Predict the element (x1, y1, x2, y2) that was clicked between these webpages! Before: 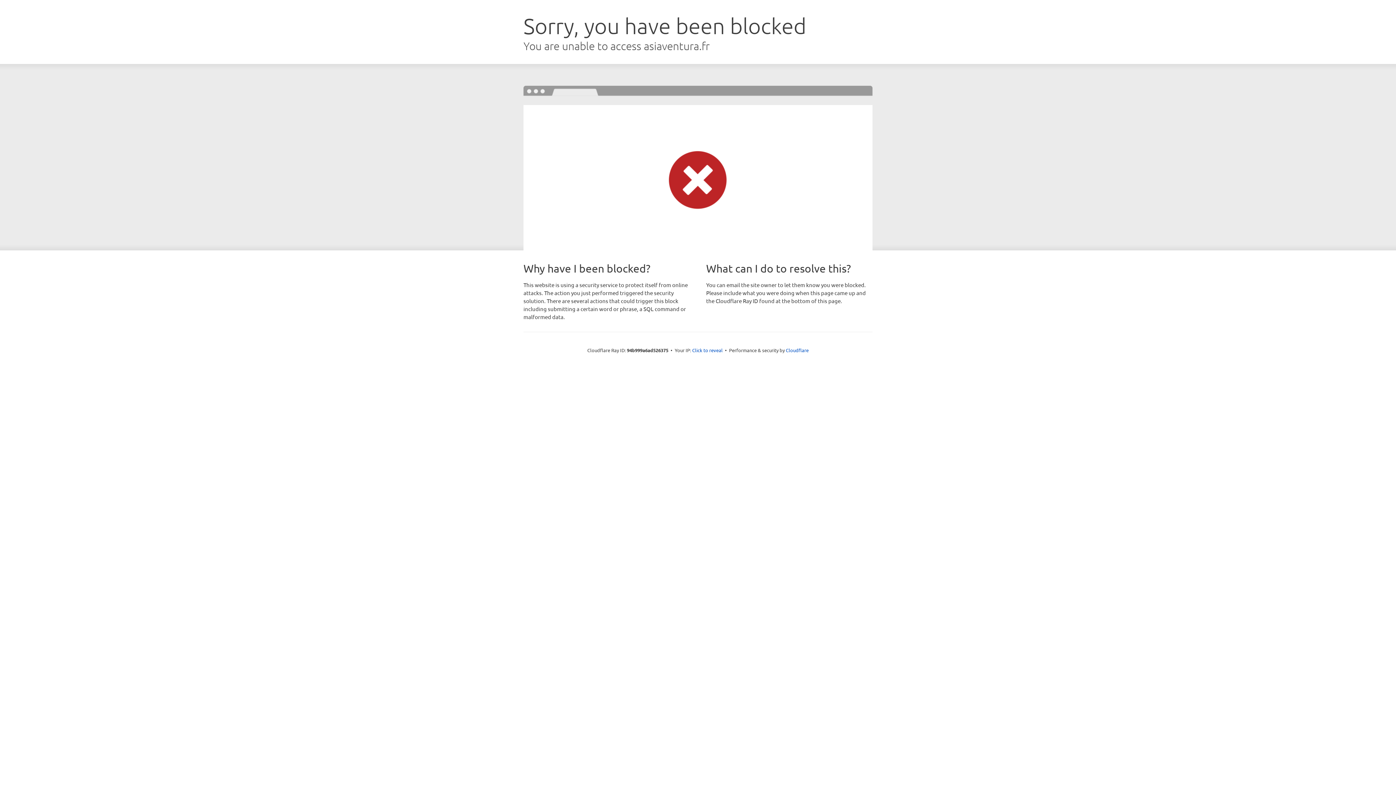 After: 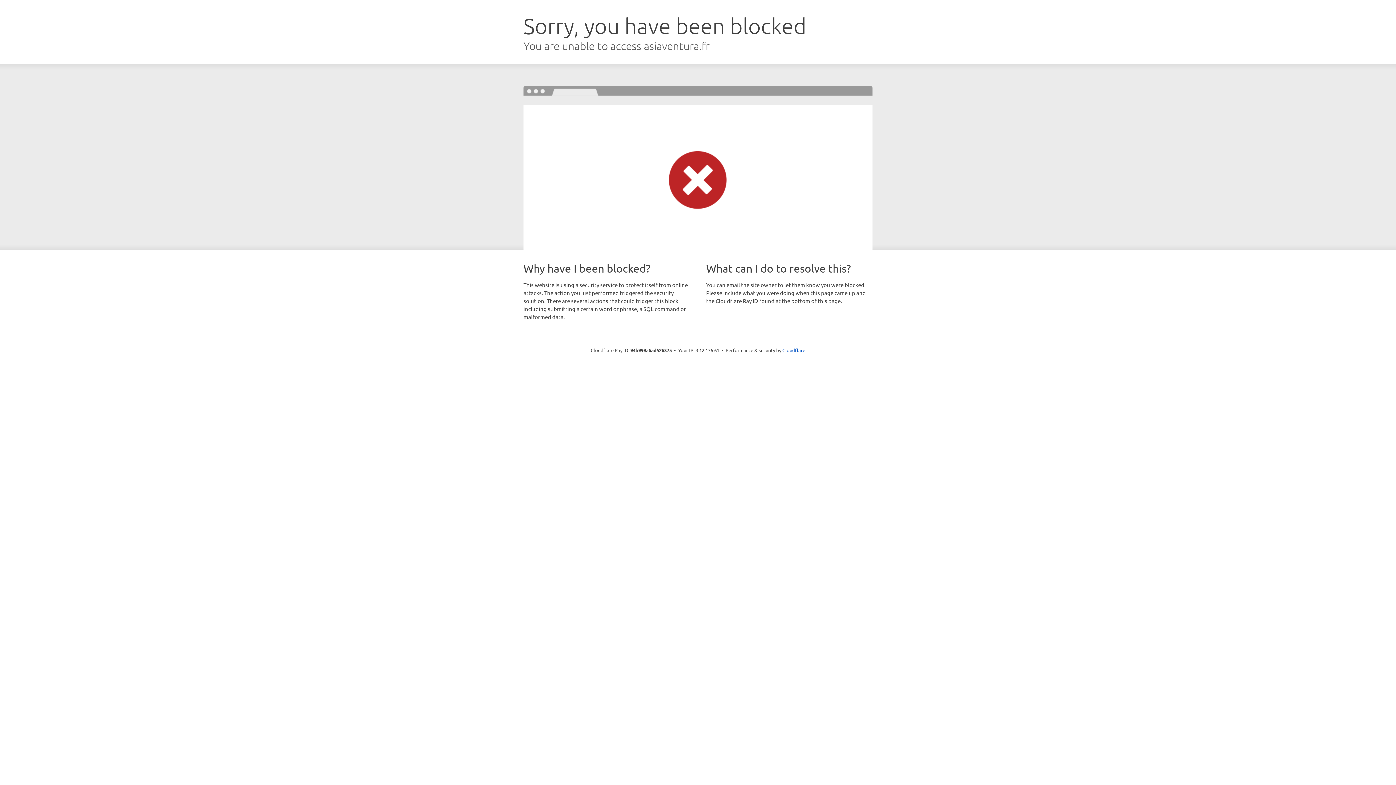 Action: bbox: (692, 346, 722, 353) label: Click to reveal